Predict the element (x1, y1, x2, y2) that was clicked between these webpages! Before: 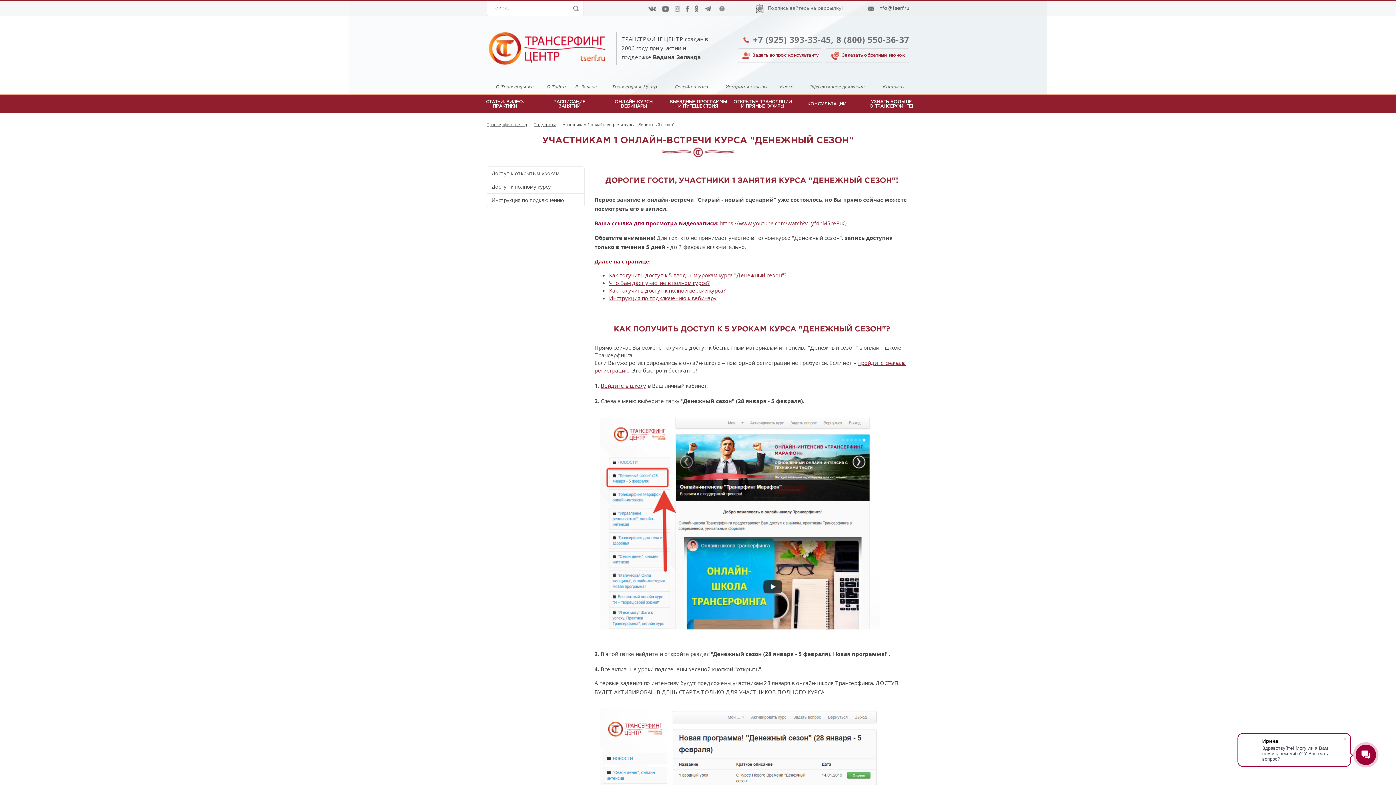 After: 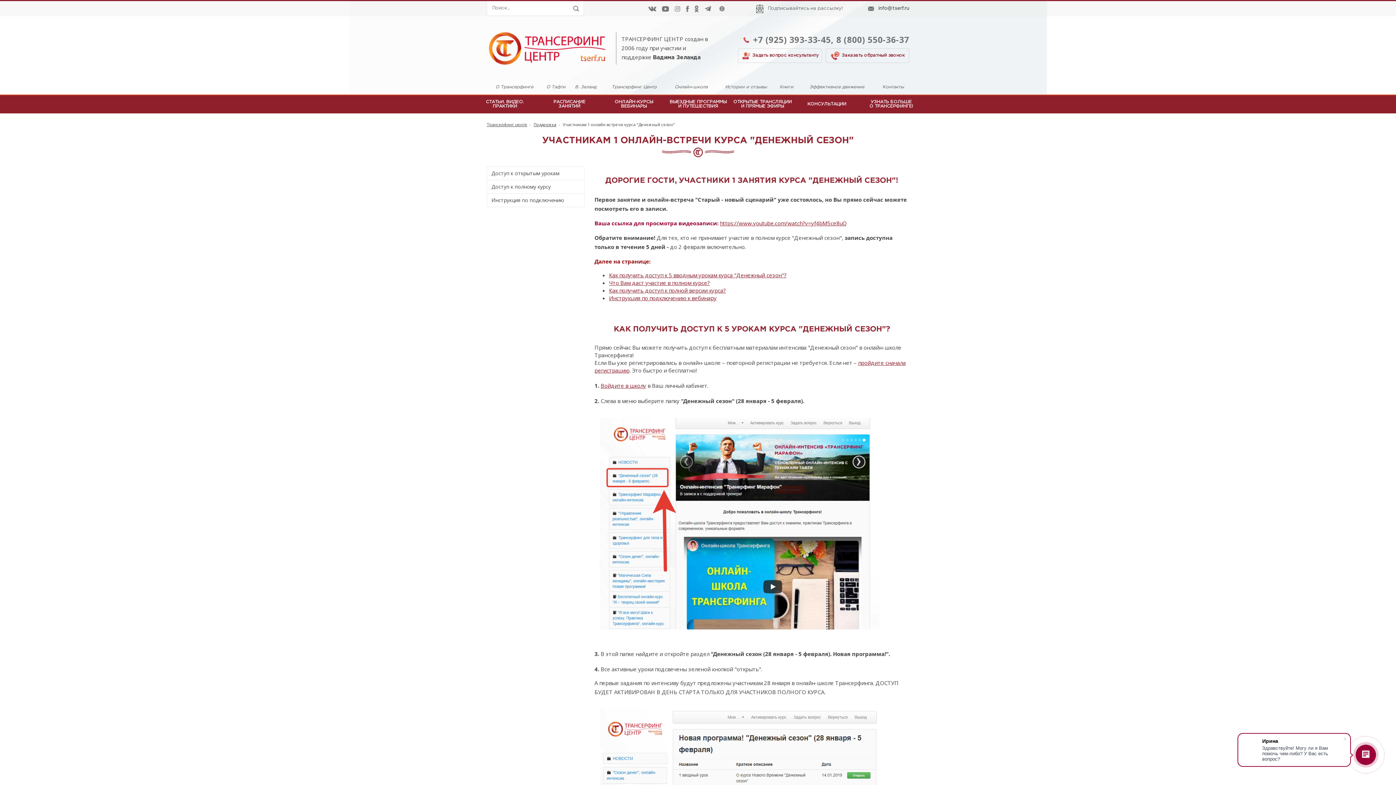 Action: bbox: (878, 6, 909, 10) label: info@tserf.ru